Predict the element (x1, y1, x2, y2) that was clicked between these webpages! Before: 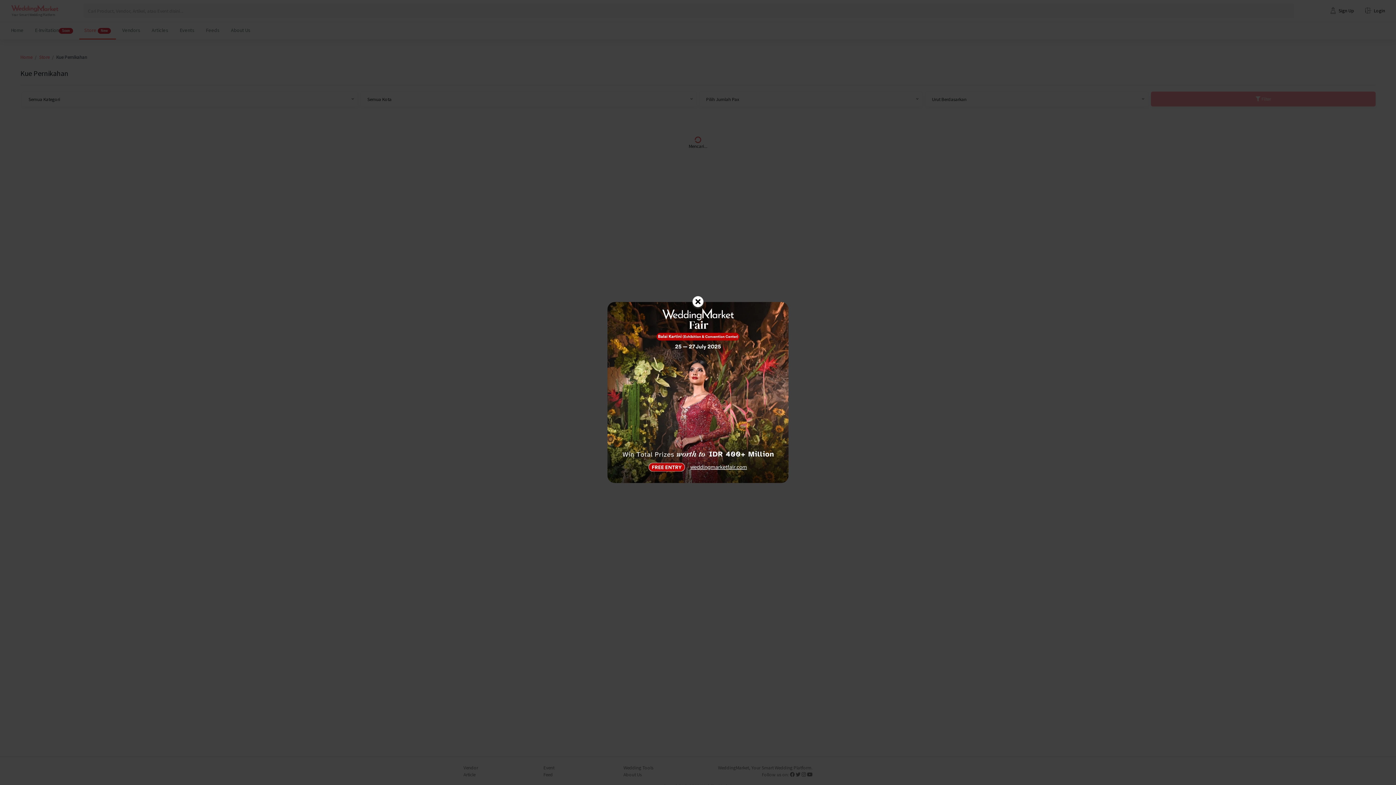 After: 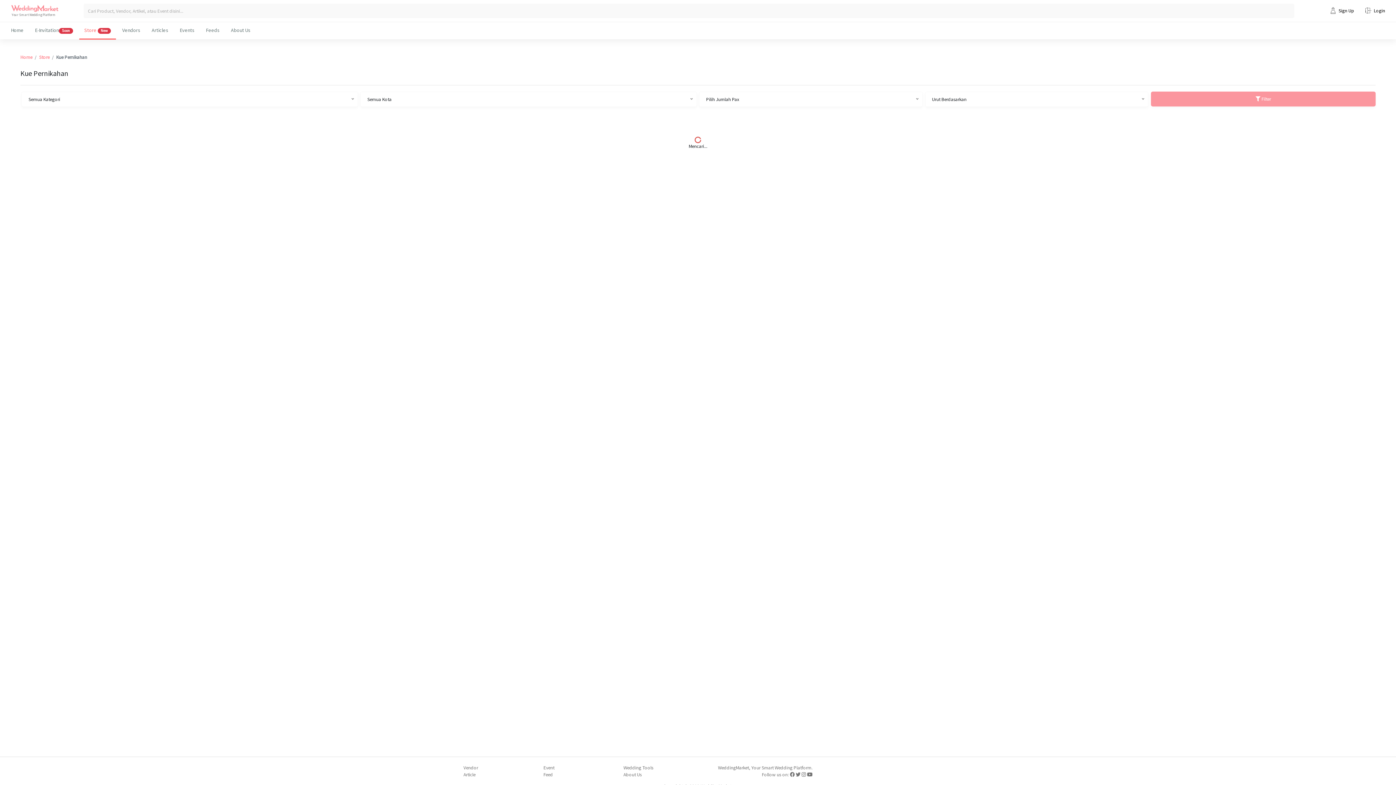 Action: bbox: (692, 296, 703, 307) label: Close